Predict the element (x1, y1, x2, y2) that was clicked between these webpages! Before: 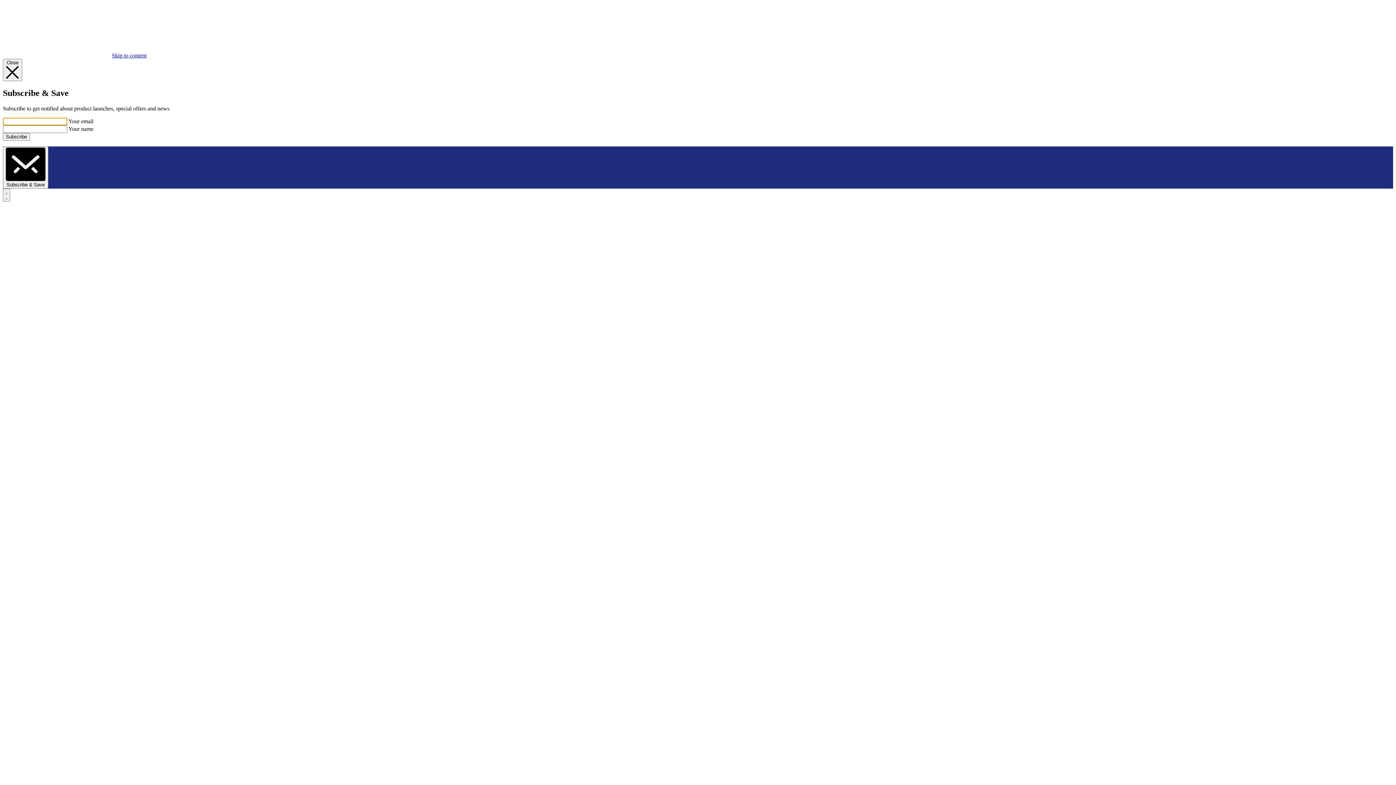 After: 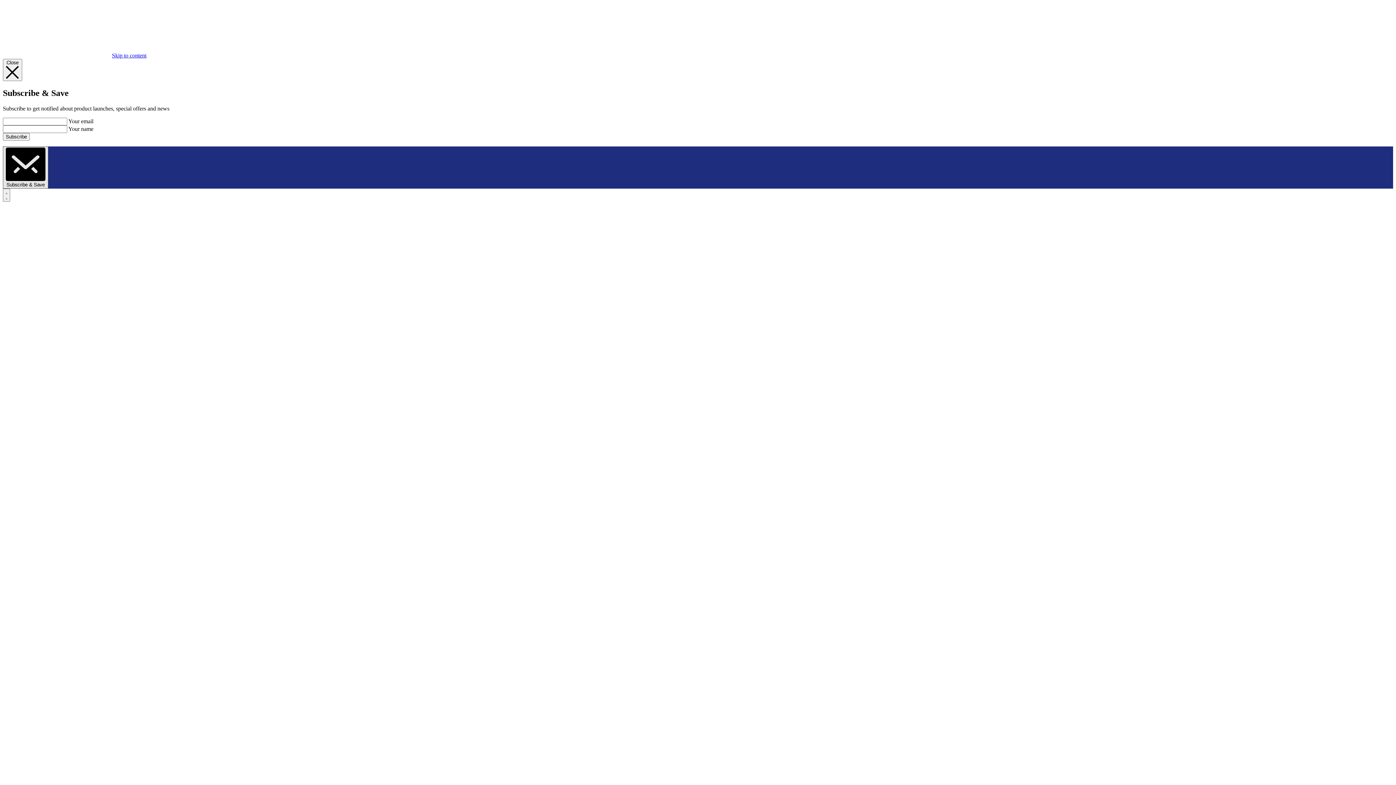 Action: bbox: (2, 146, 48, 188) label:  Subscribe & Save